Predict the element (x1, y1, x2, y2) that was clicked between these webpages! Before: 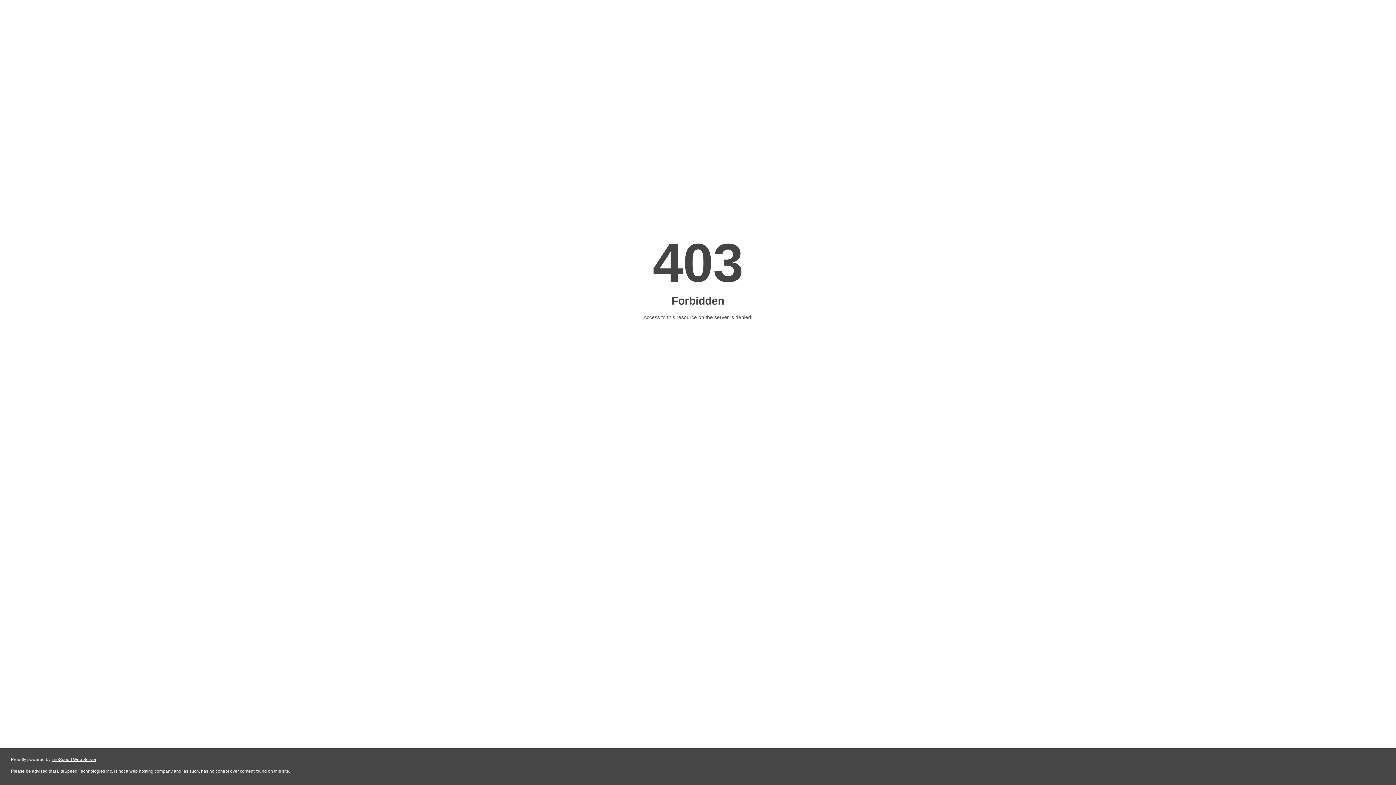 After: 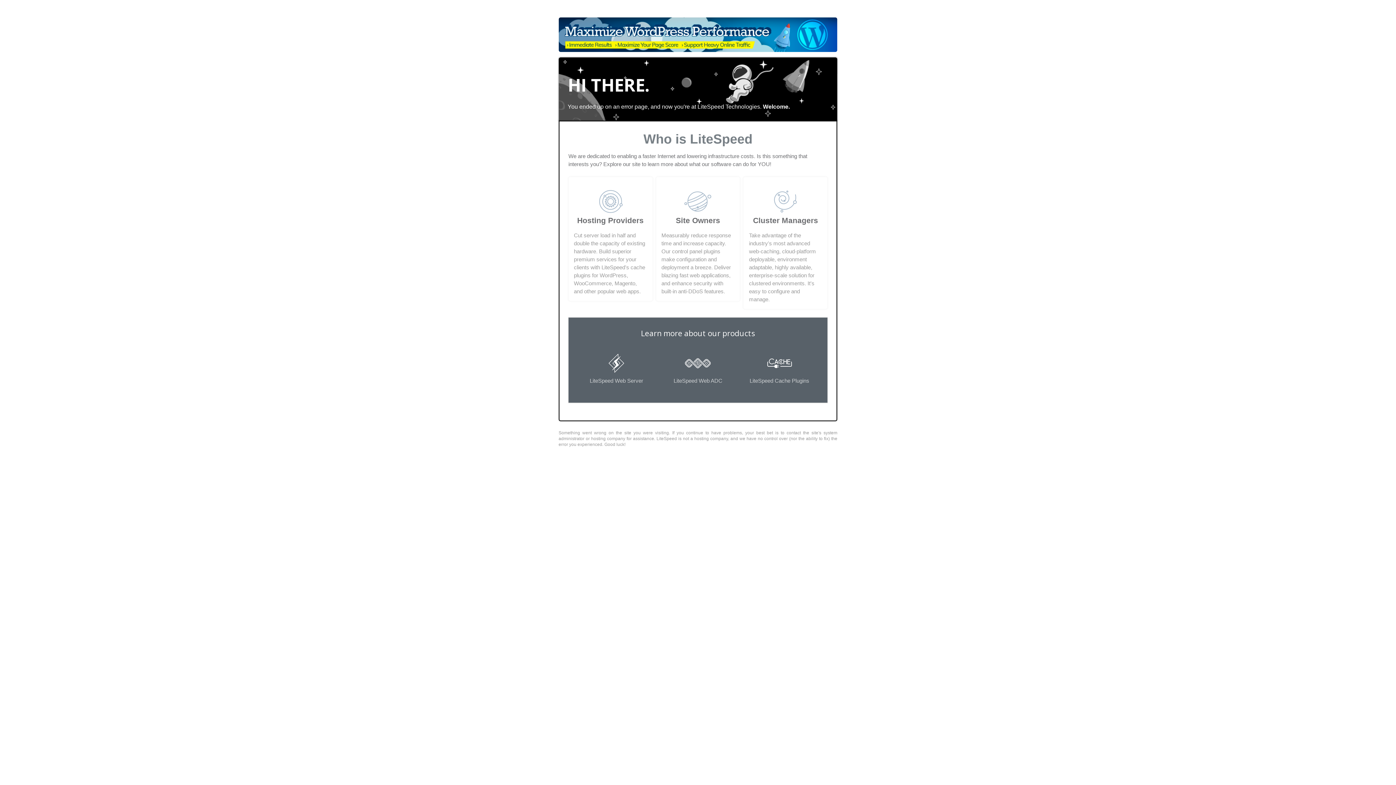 Action: label: LiteSpeed Web Server bbox: (51, 757, 96, 762)